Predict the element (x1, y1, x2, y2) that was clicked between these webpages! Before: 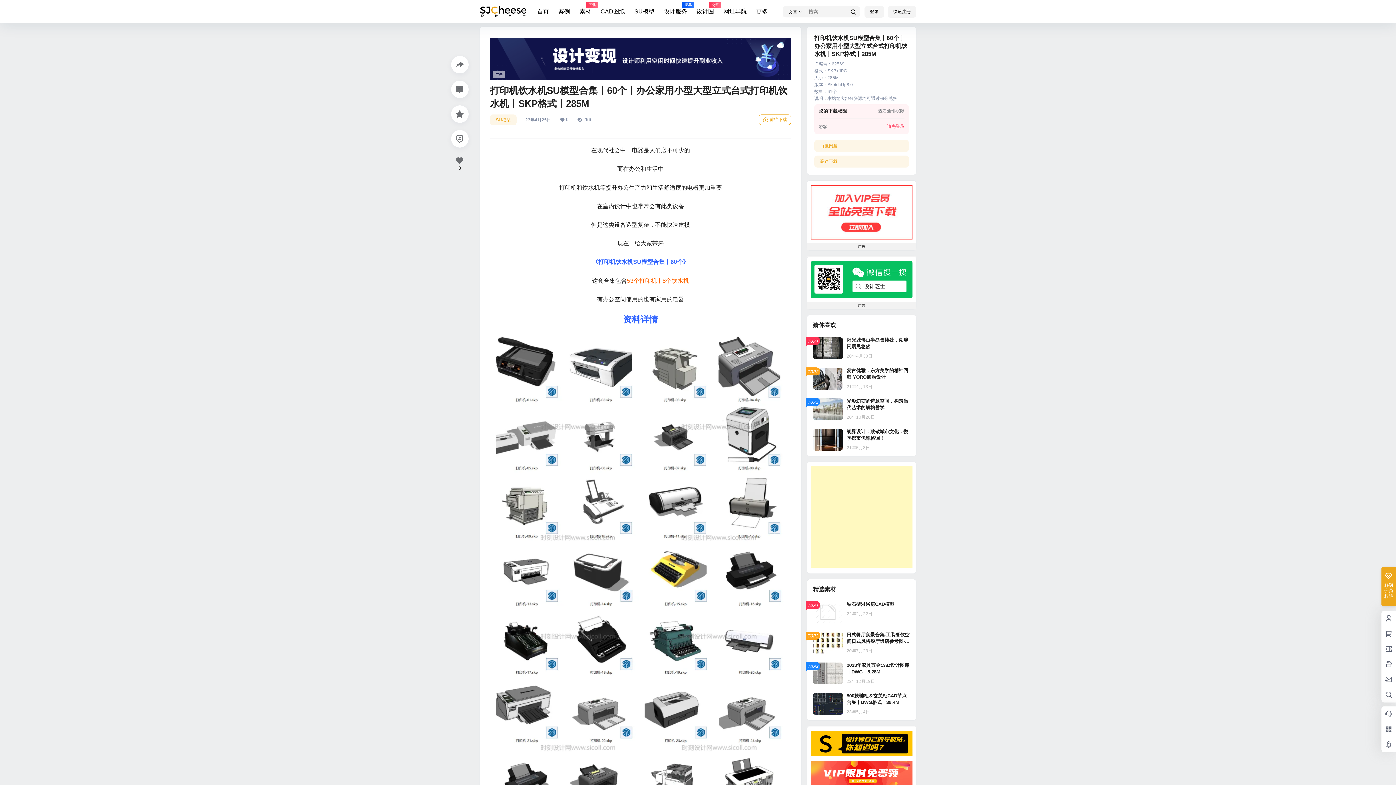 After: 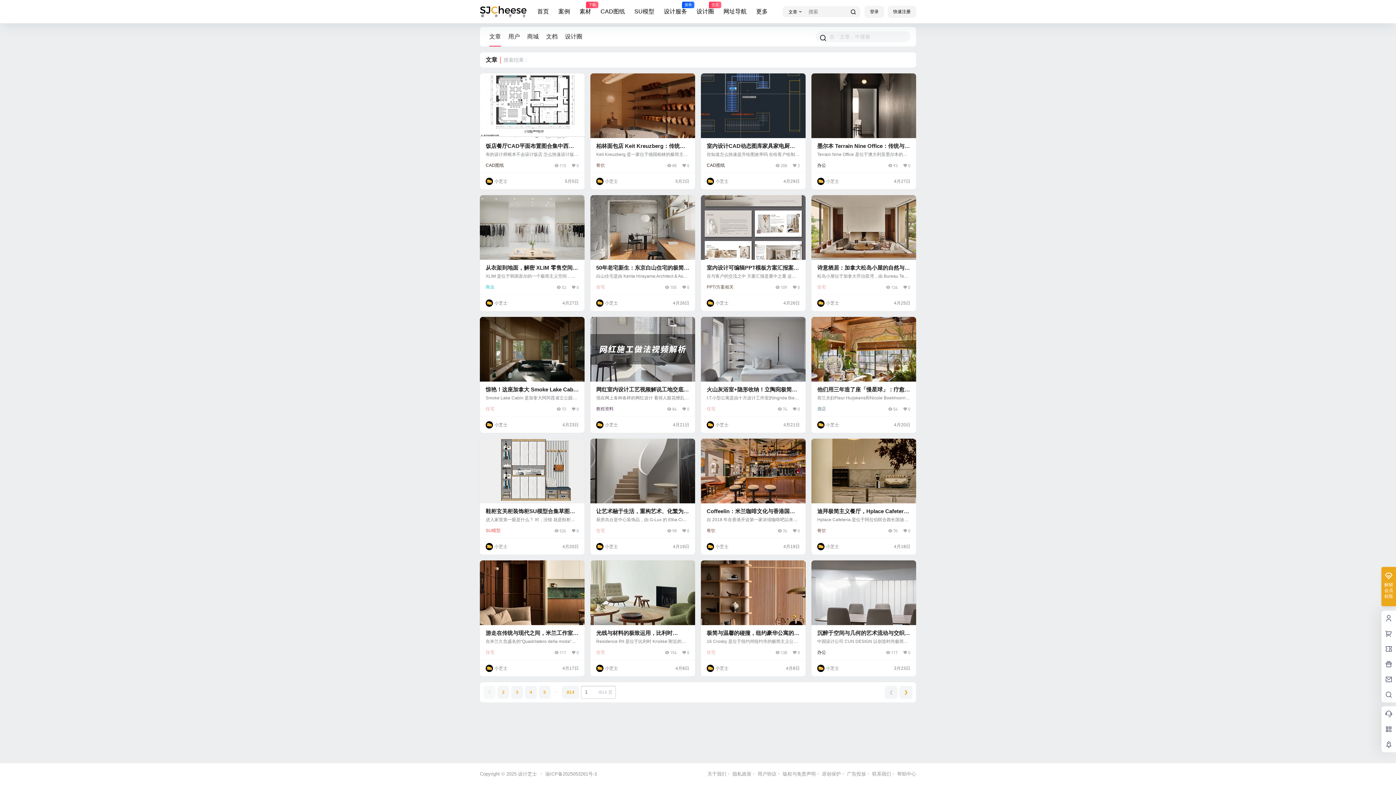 Action: bbox: (844, 6, 862, 18)